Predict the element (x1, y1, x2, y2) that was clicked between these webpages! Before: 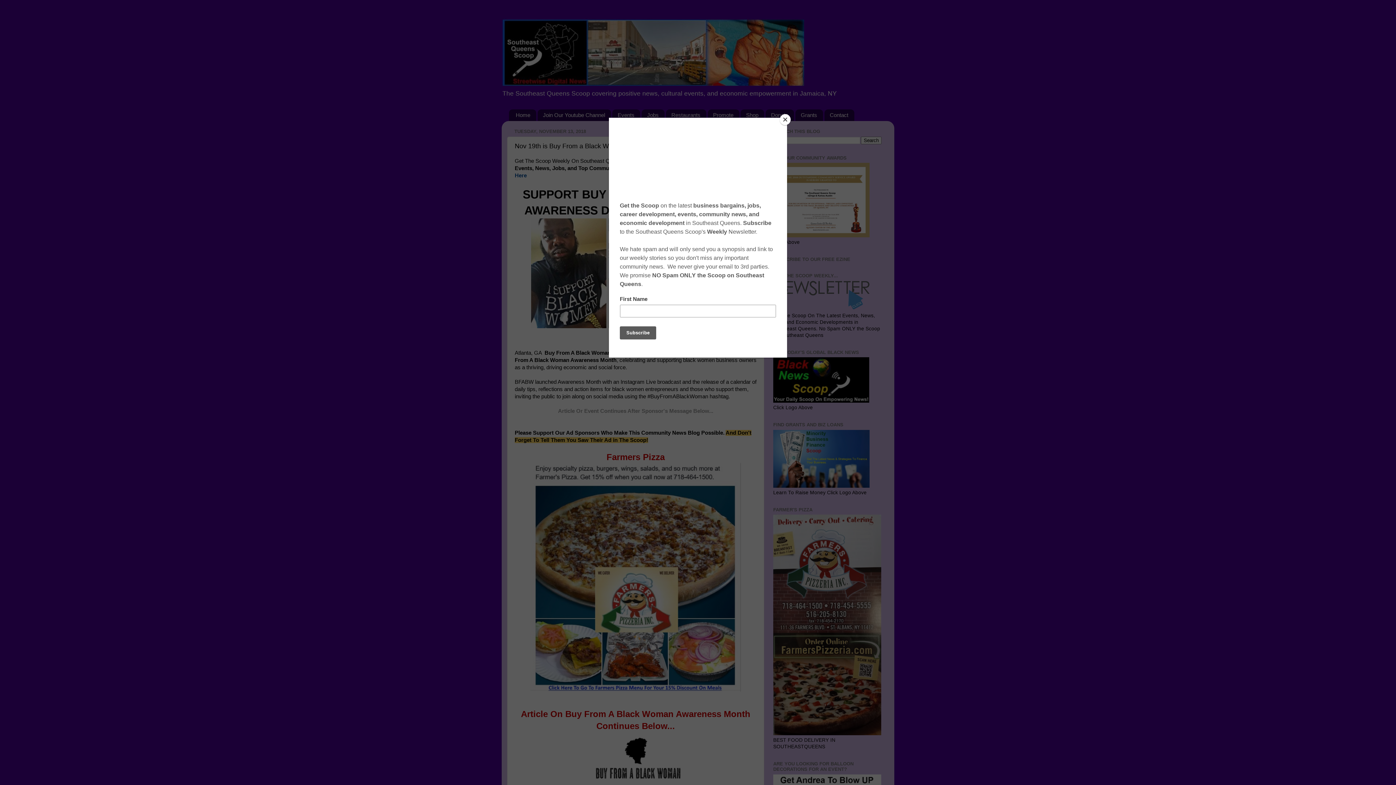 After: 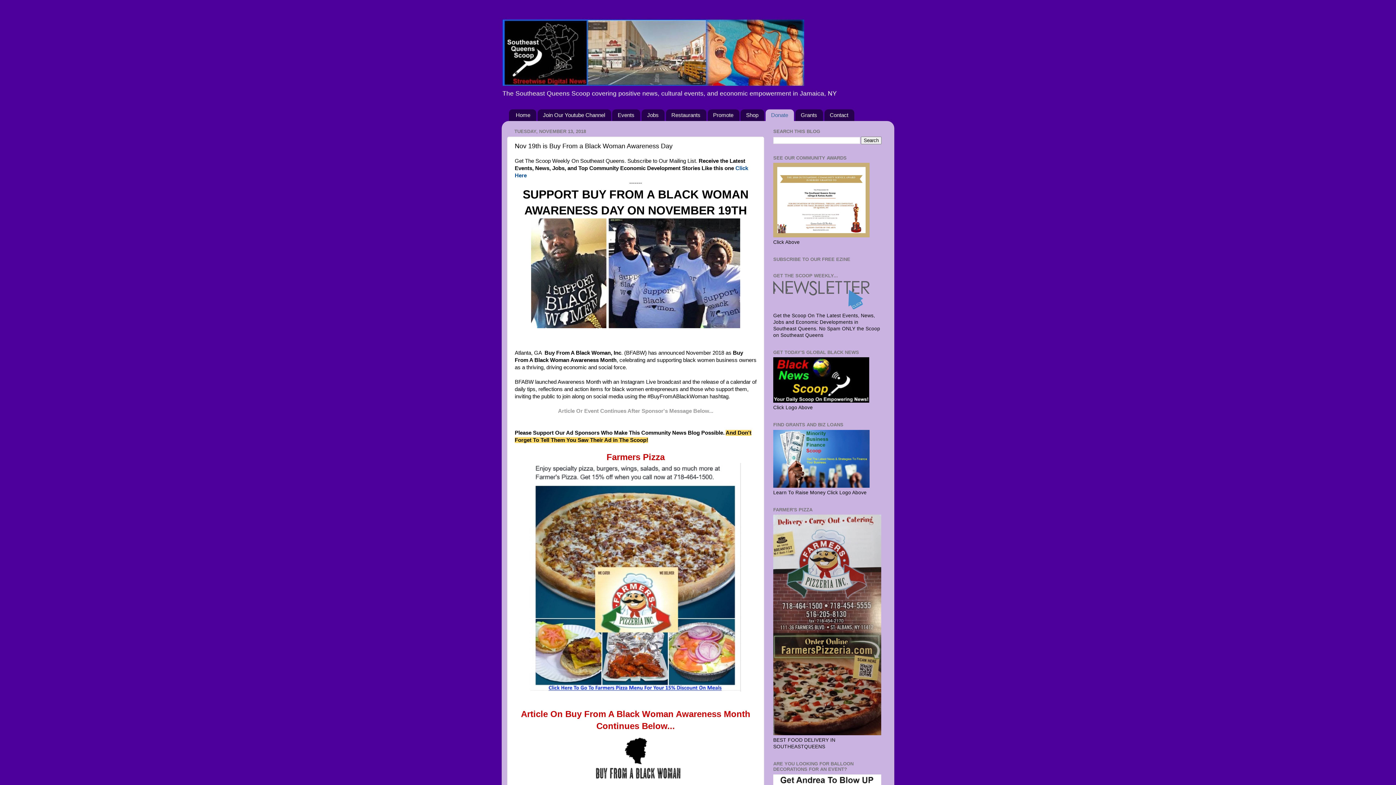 Action: label: Close bbox: (780, 114, 790, 125)